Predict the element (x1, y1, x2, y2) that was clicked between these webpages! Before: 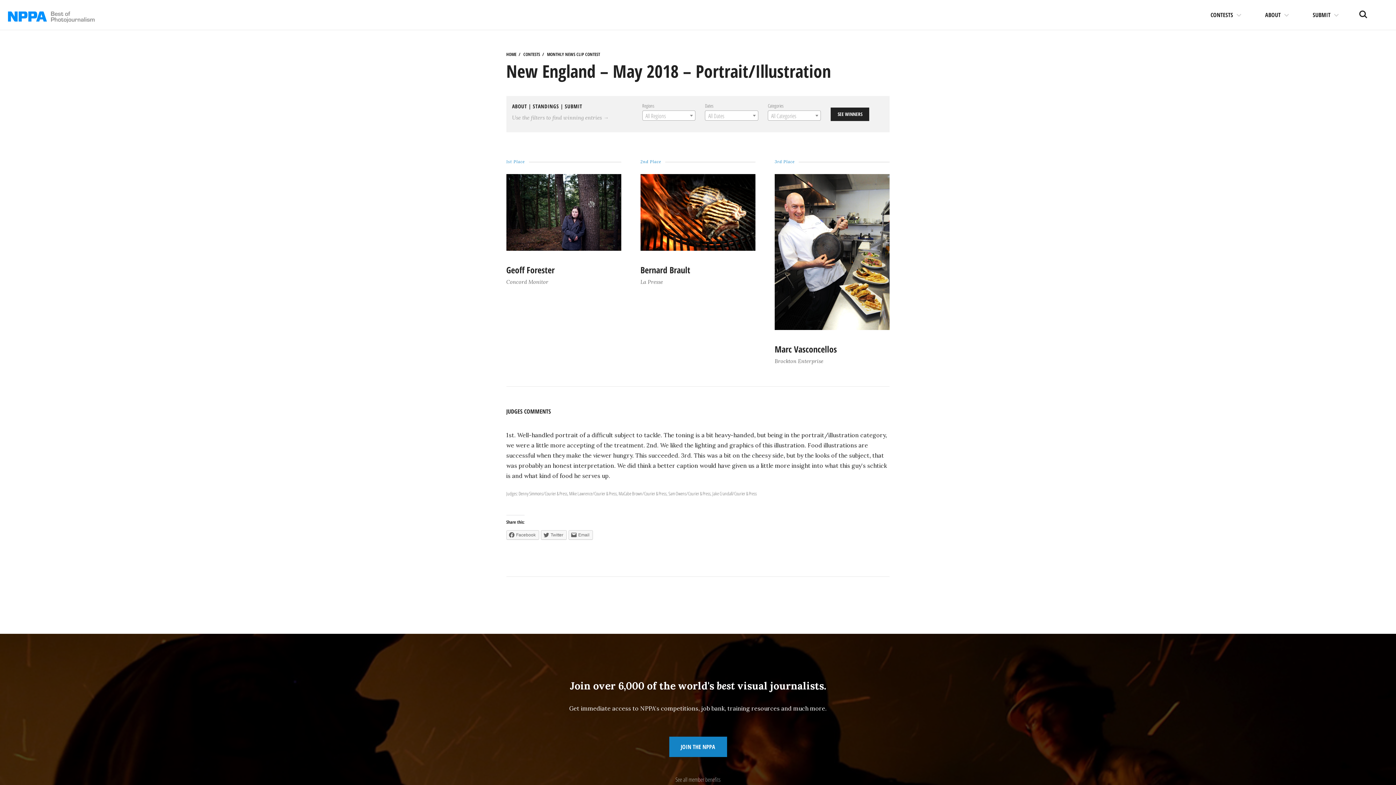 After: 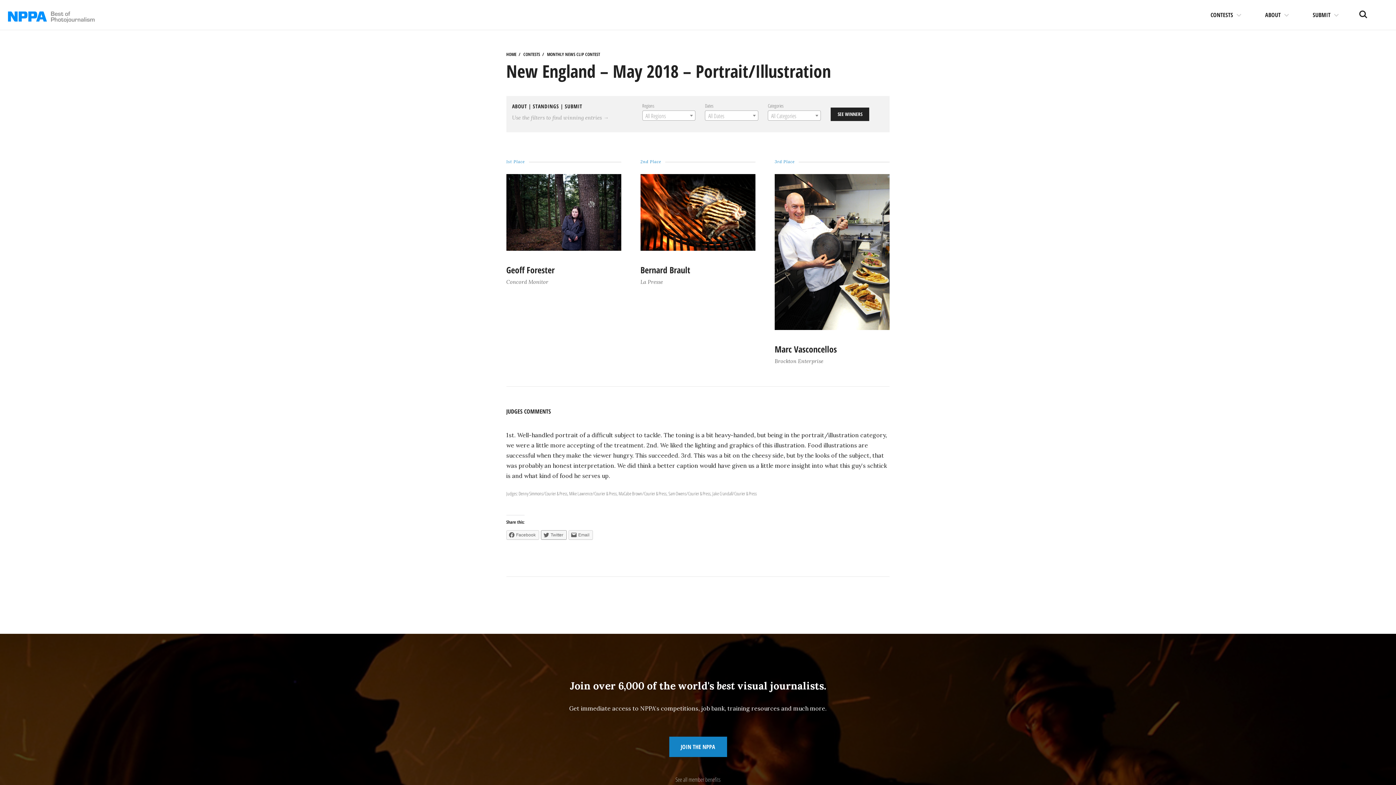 Action: bbox: (540, 530, 566, 539) label: Twitter